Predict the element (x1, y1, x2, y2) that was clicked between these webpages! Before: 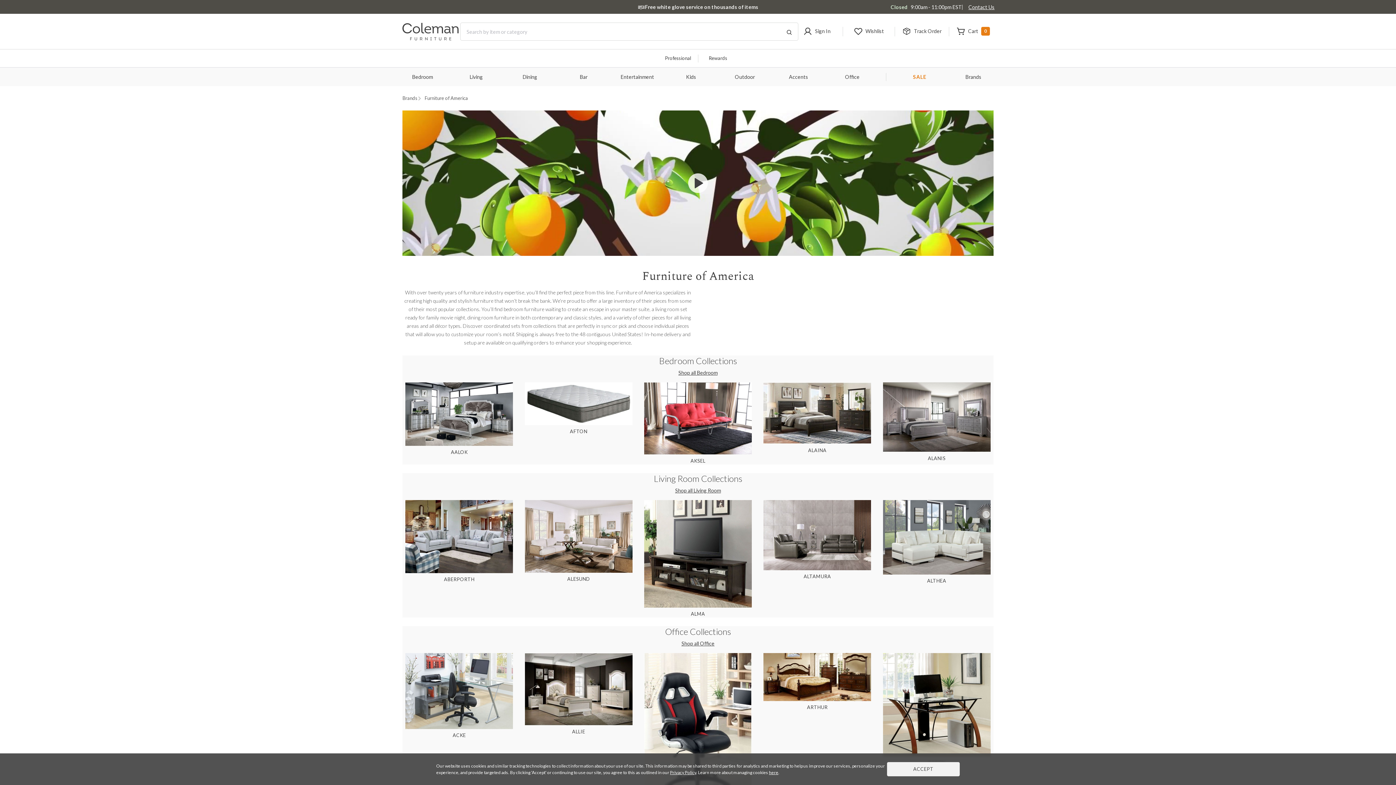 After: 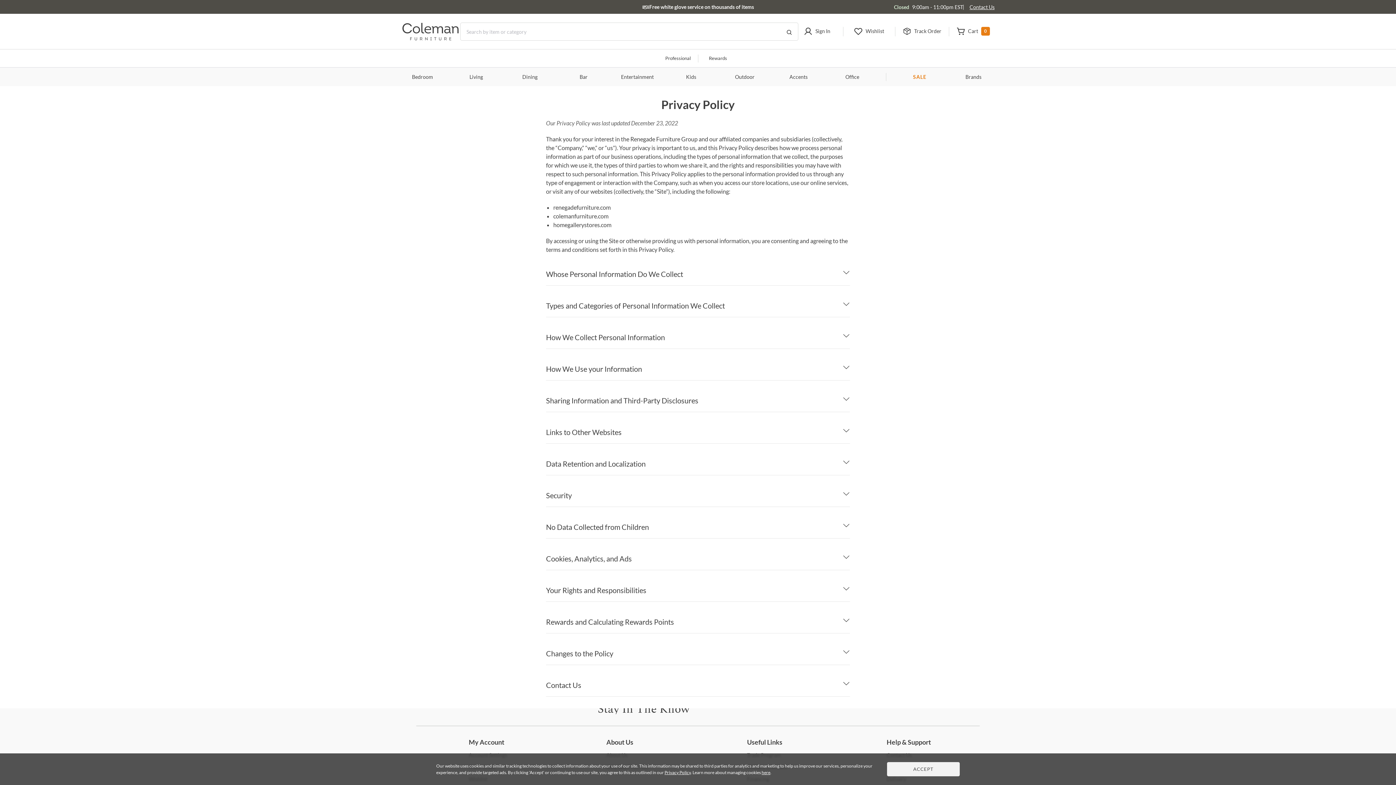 Action: label: Privacy Policy bbox: (670, 770, 696, 775)